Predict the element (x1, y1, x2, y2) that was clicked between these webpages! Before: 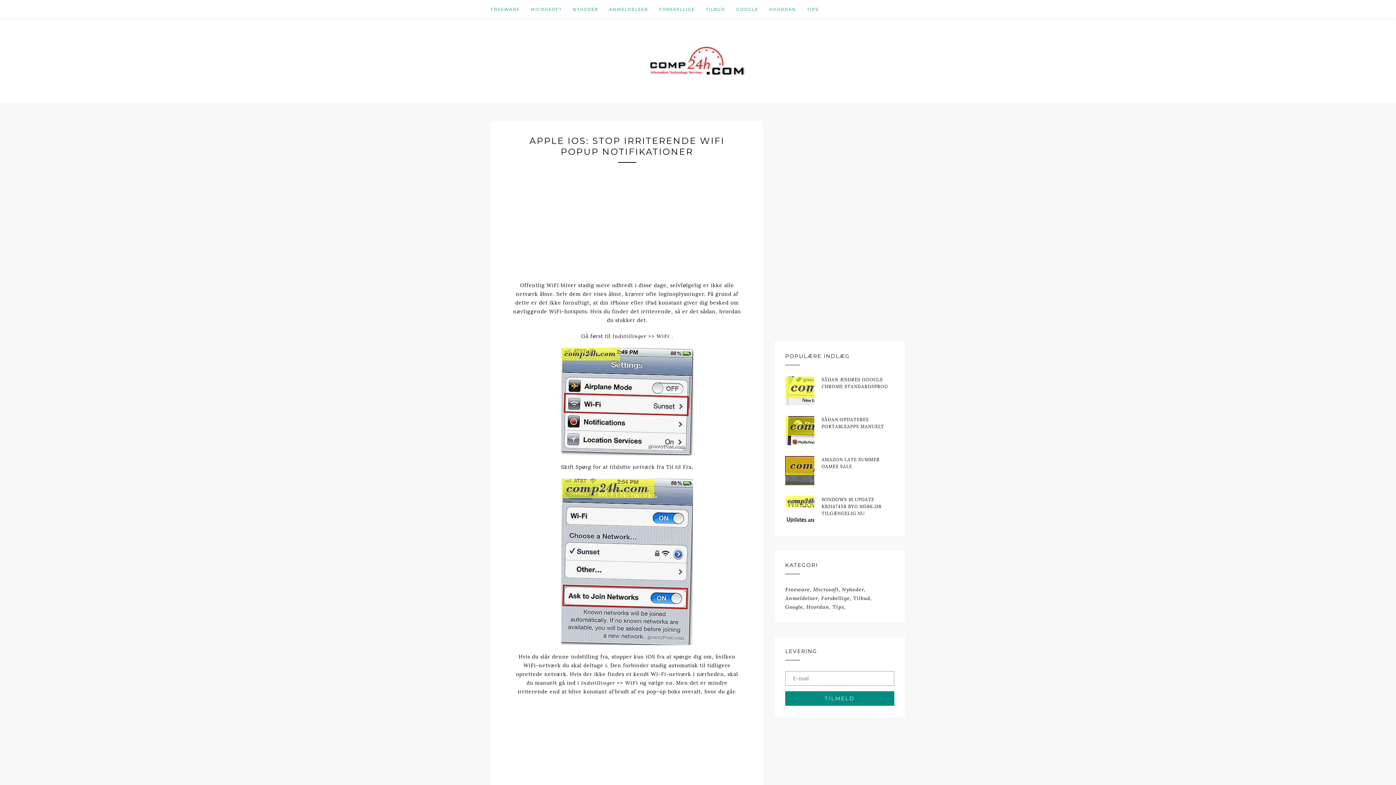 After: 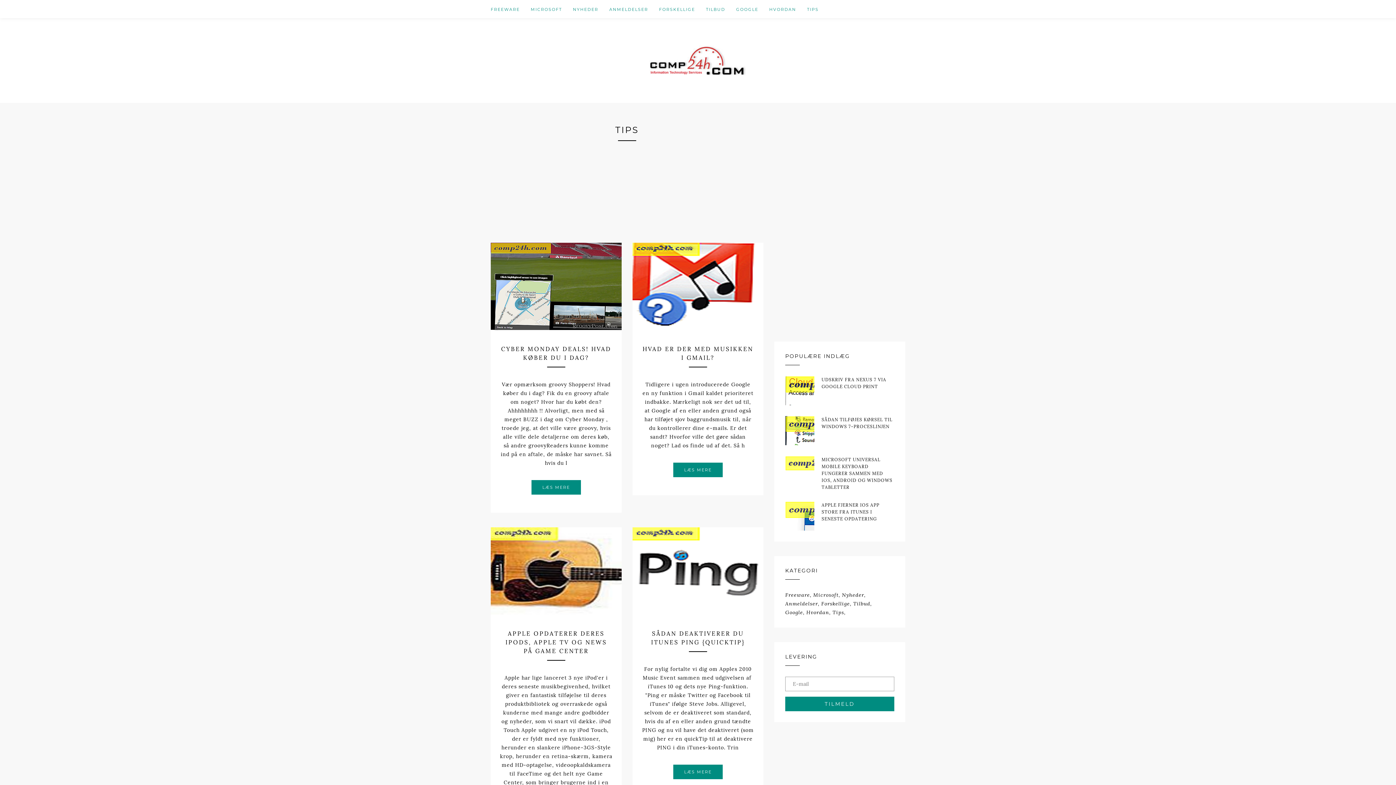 Action: label: TIPS bbox: (807, 0, 818, 18)